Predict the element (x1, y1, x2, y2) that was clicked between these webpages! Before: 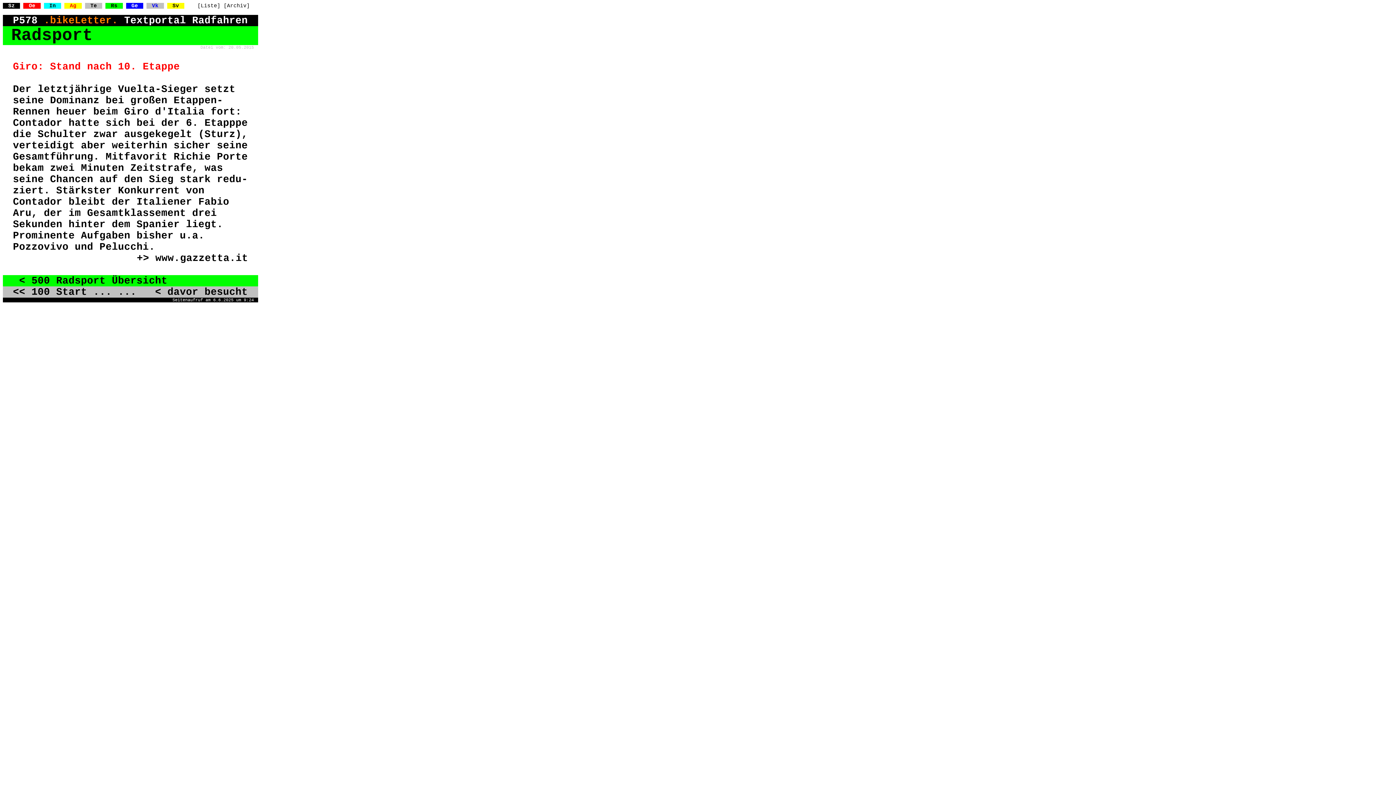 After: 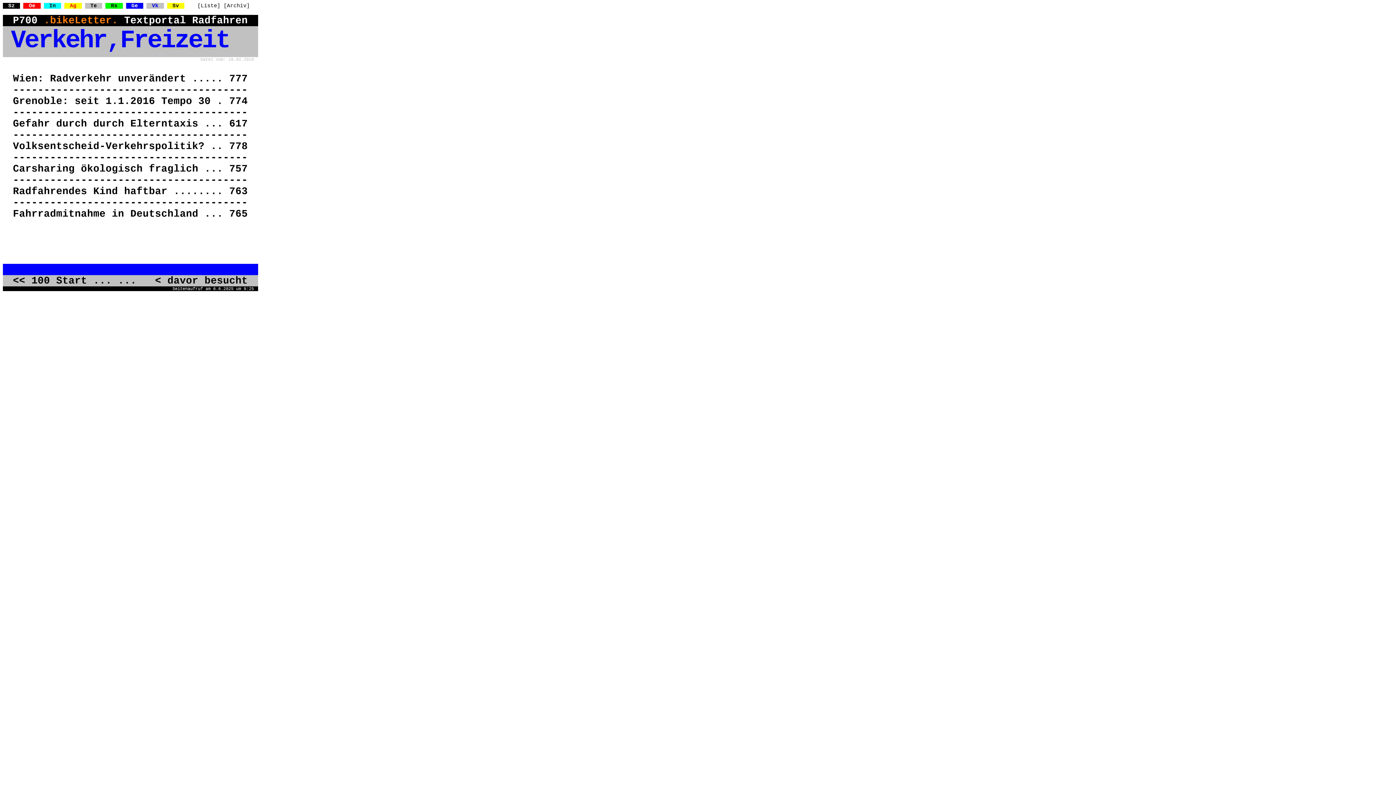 Action: bbox: (146, 2, 163, 8) label: Vk